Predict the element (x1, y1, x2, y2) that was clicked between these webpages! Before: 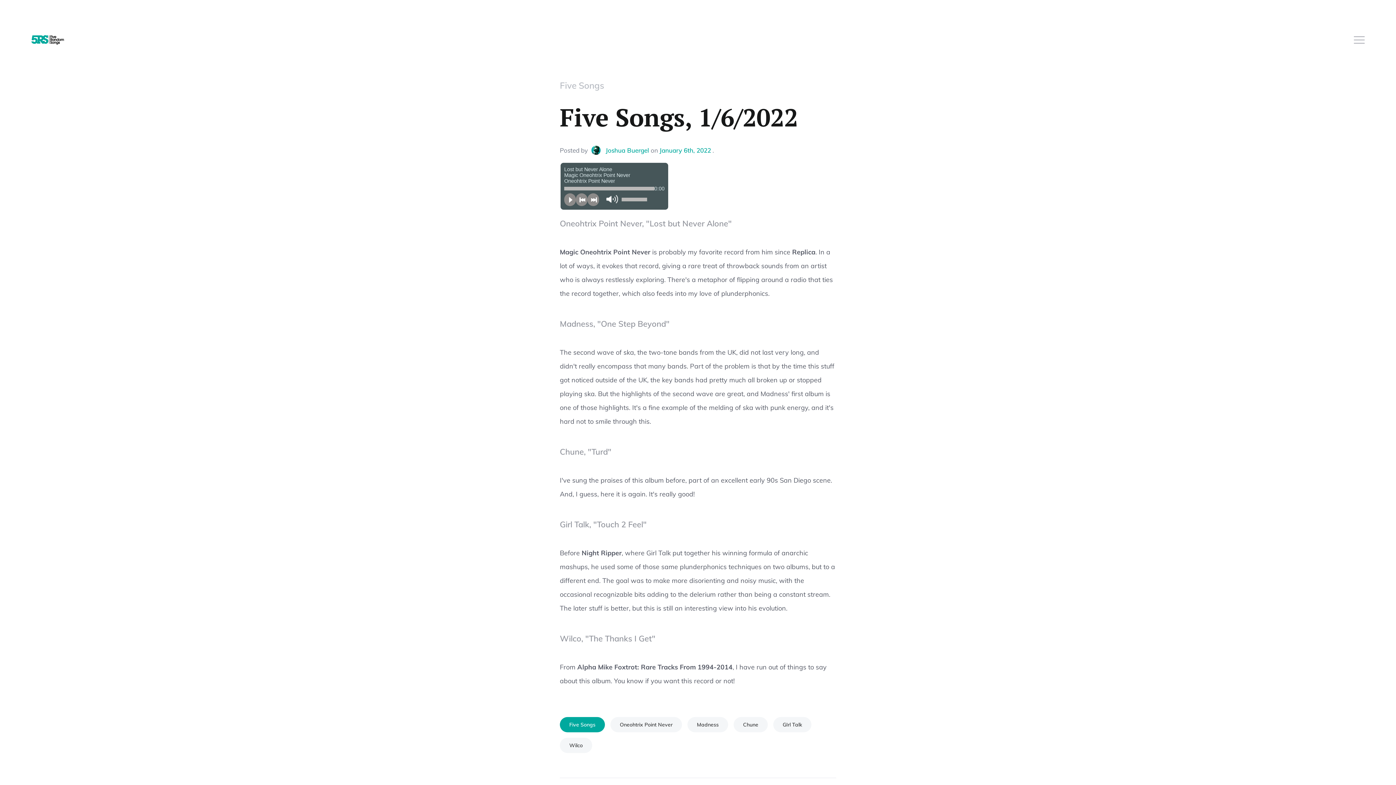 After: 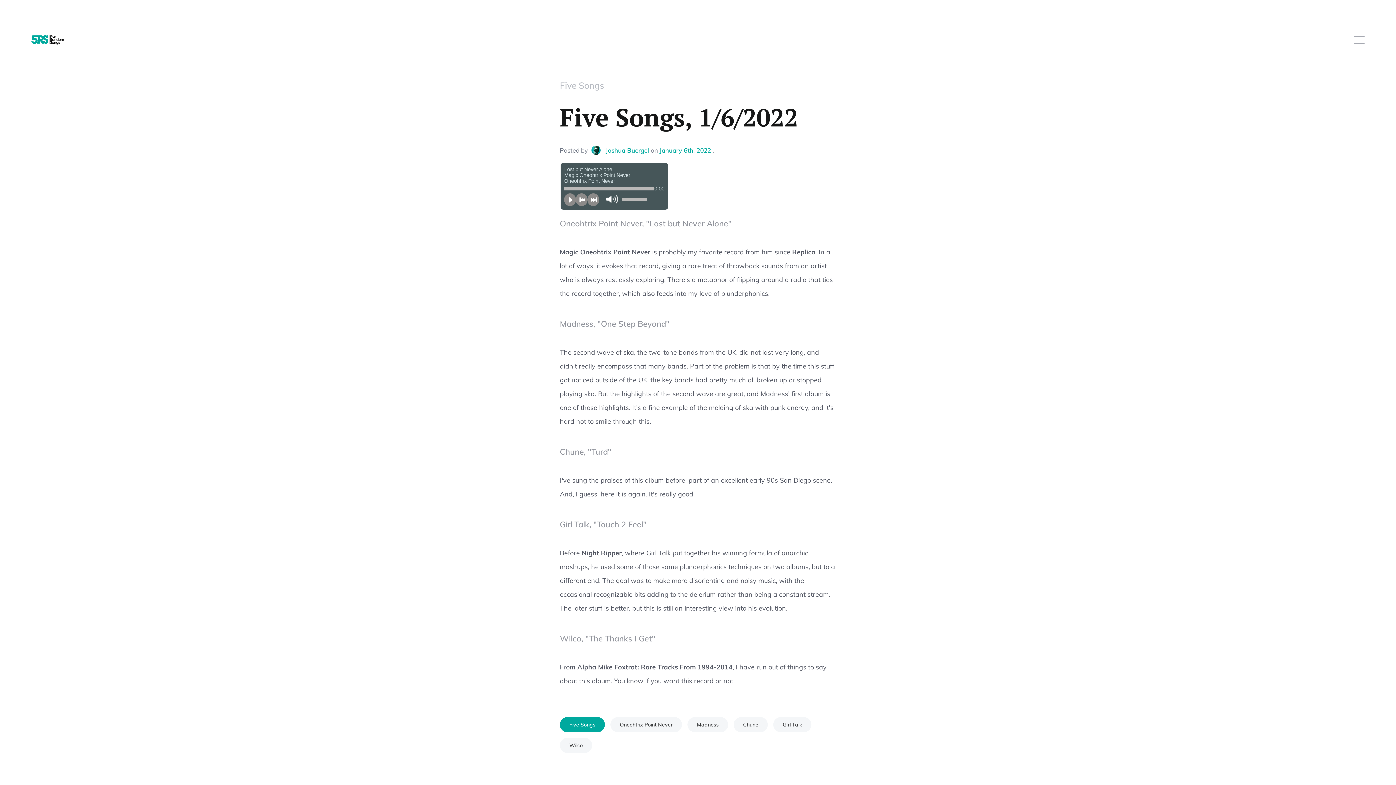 Action: label: January 6th, 2022 bbox: (659, 146, 711, 154)